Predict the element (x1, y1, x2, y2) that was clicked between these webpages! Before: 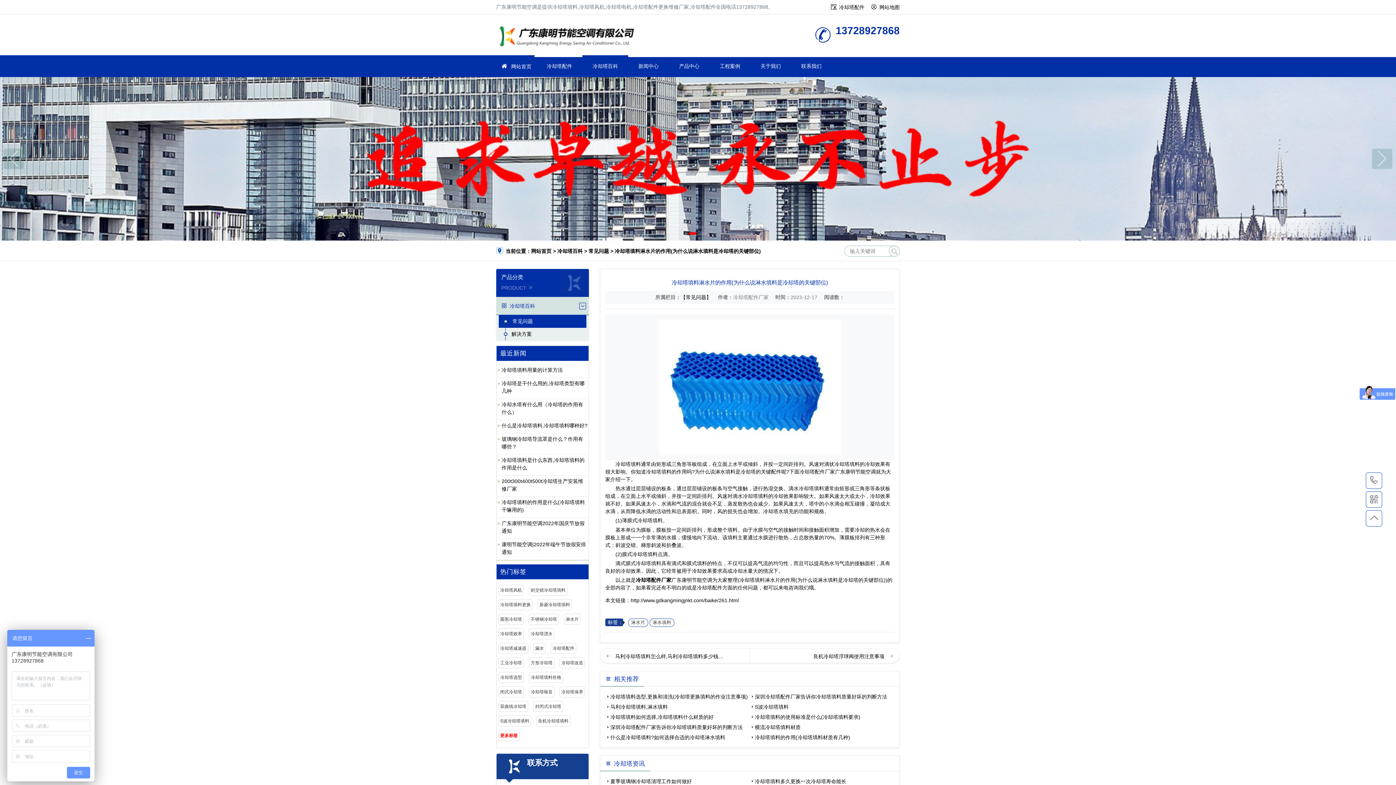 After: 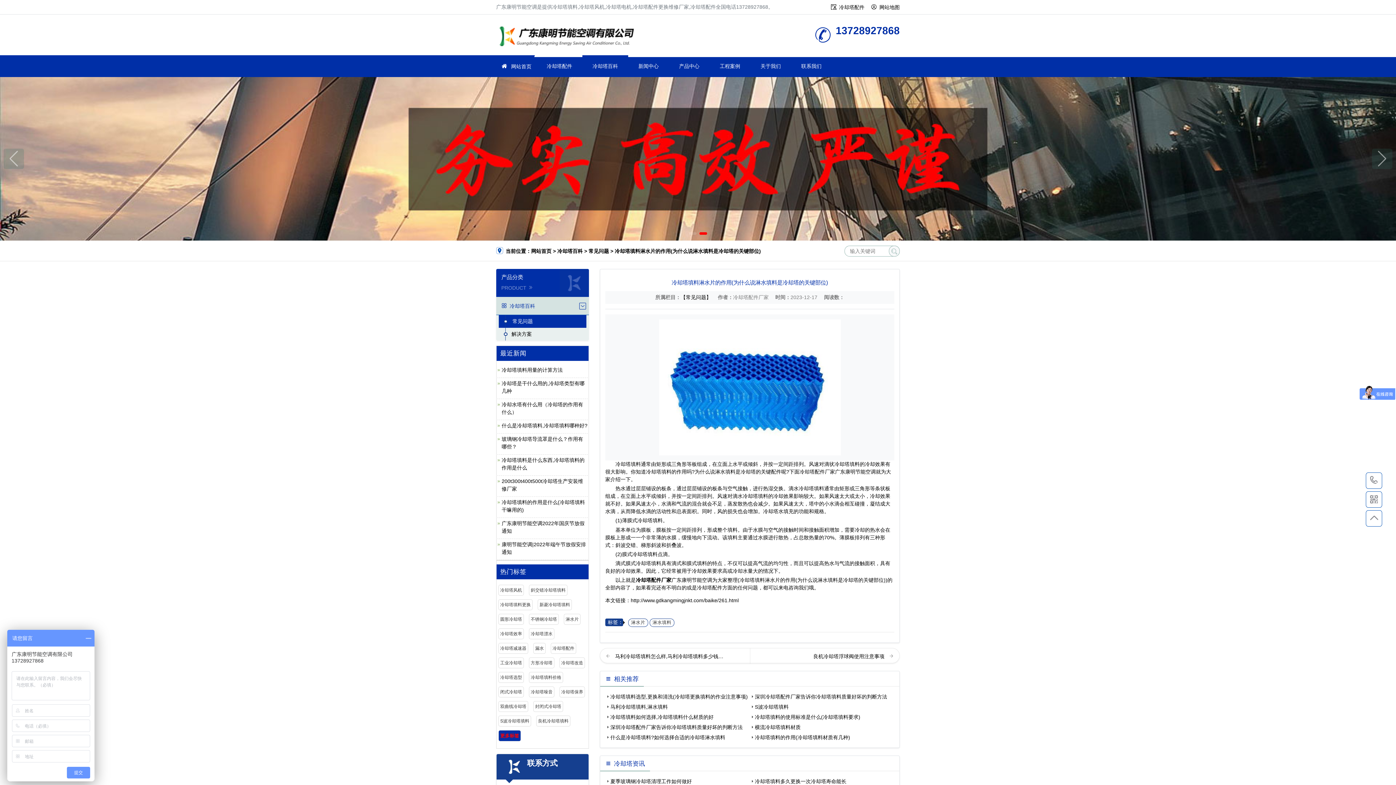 Action: label: 更多标签 bbox: (498, 730, 519, 741)